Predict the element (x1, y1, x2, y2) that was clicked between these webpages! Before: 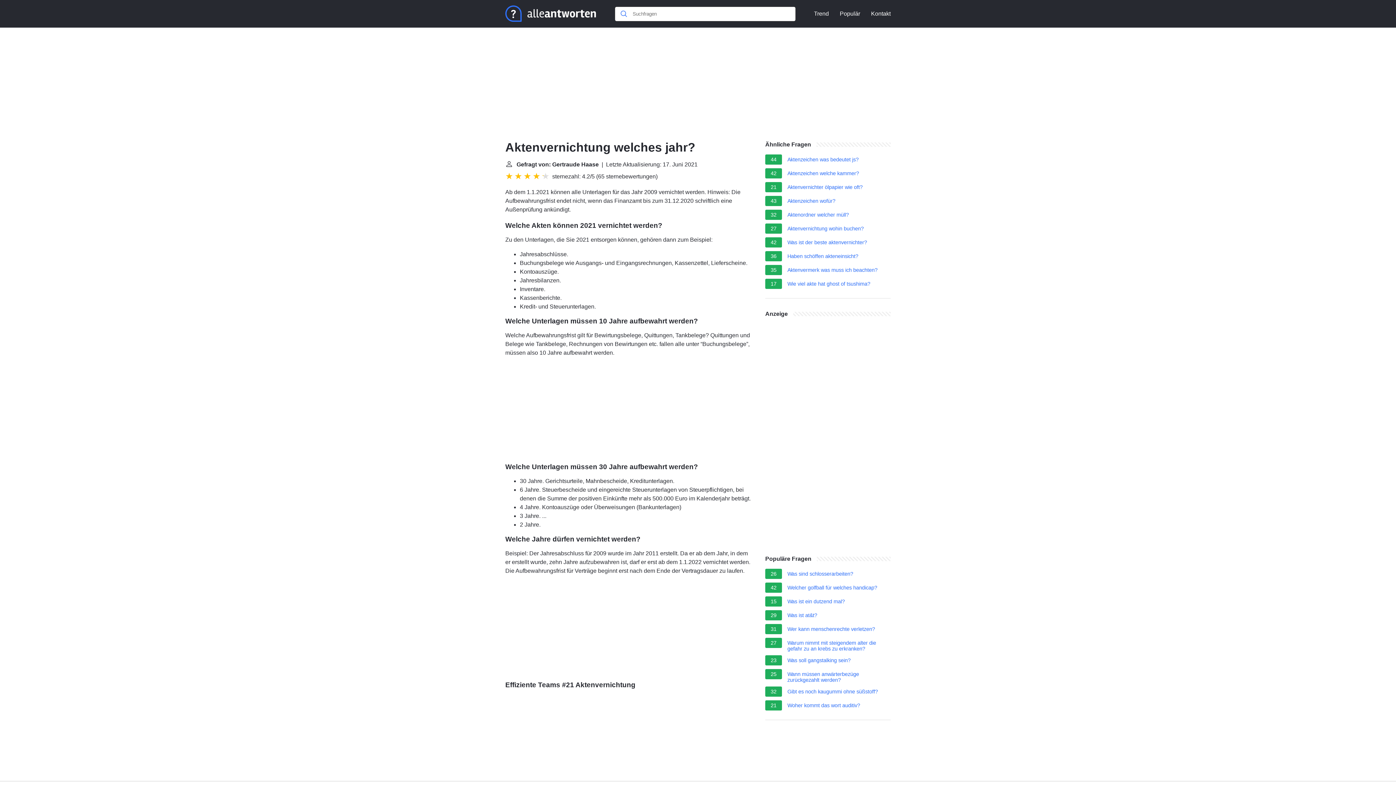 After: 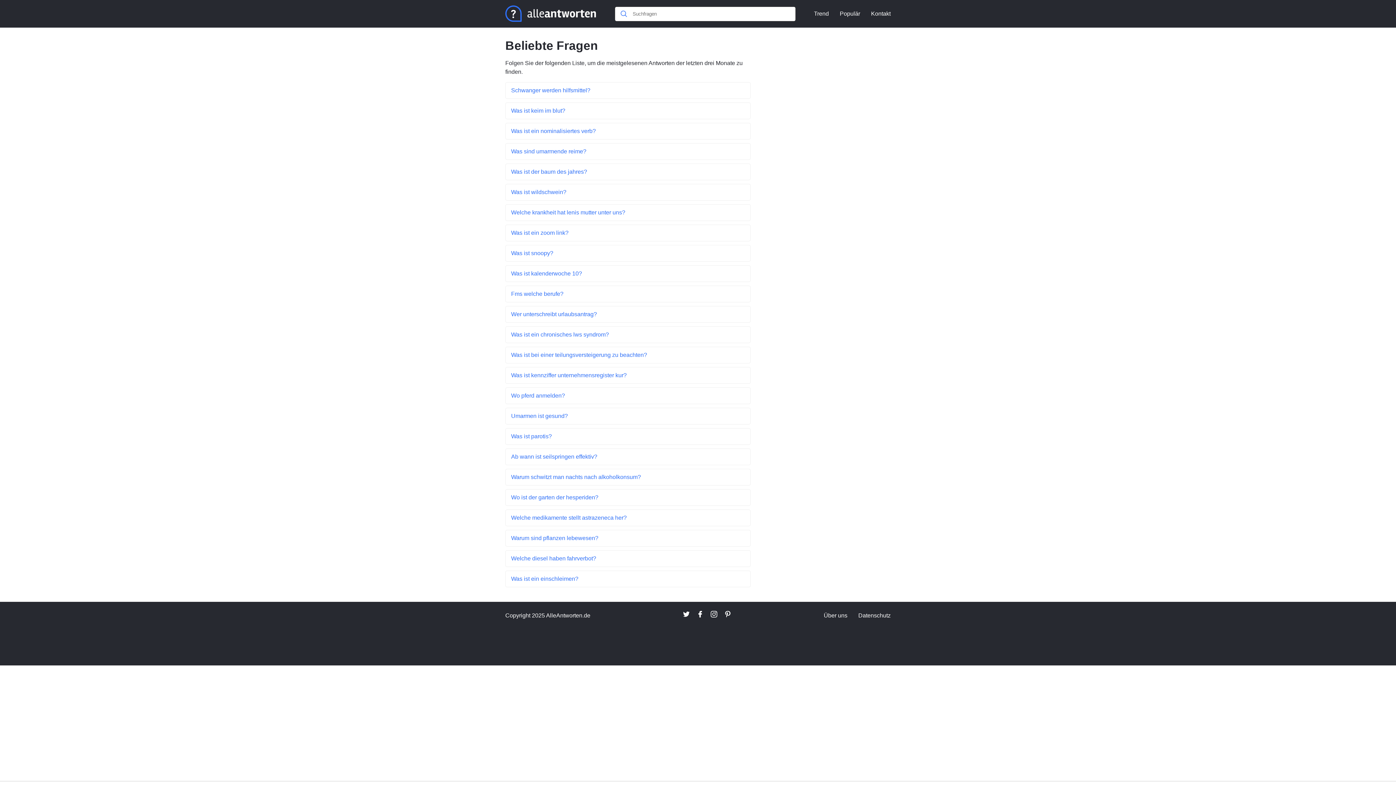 Action: bbox: (840, 5, 860, 21) label: Populär